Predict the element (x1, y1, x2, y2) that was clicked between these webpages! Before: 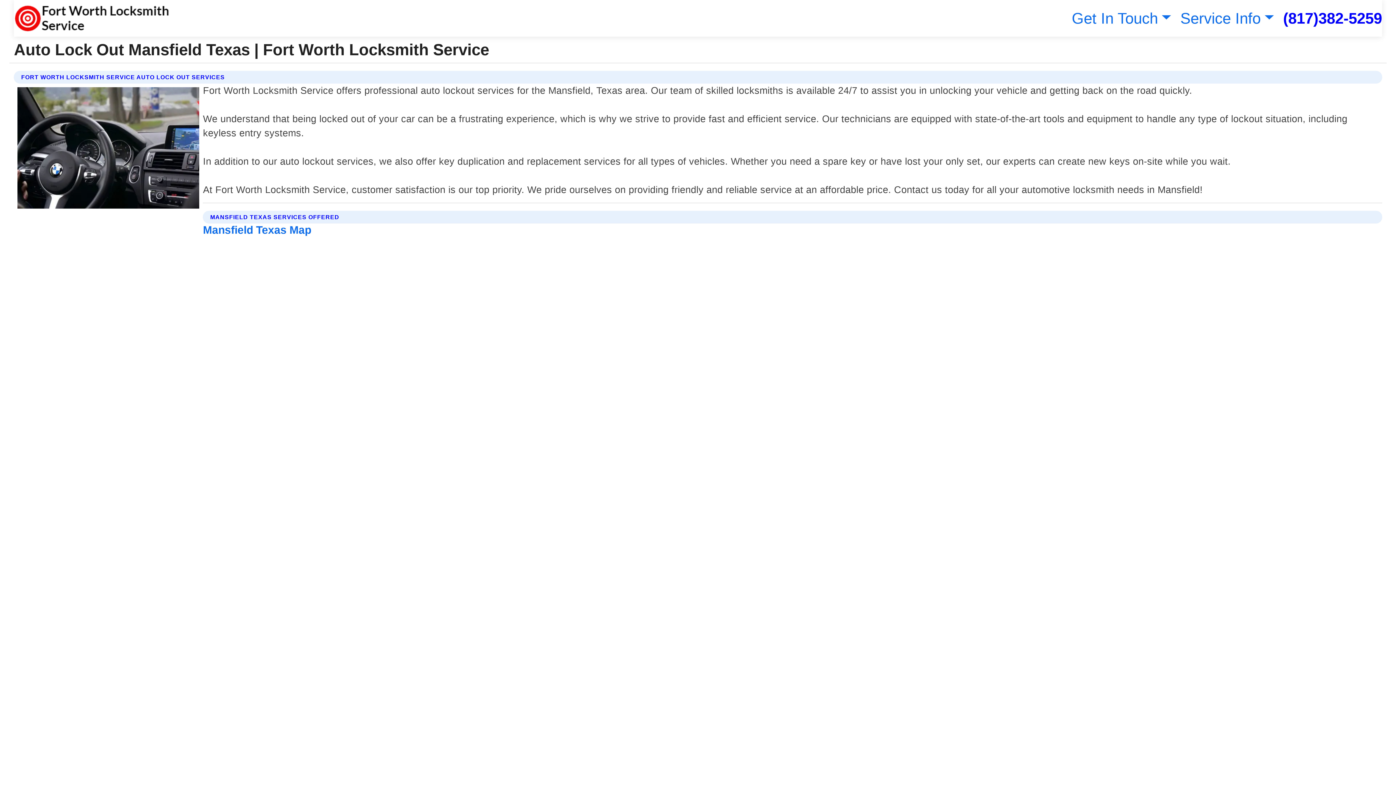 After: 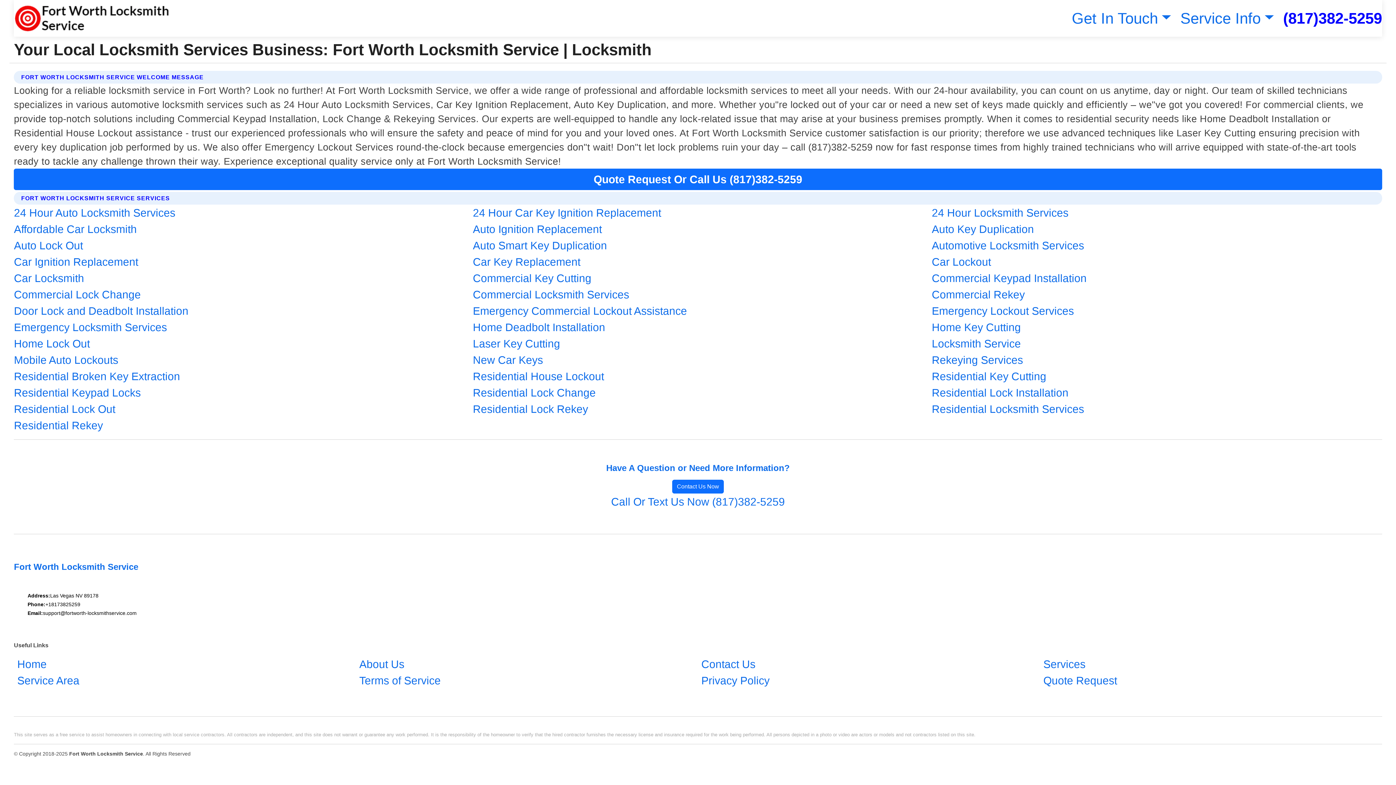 Action: bbox: (13, 2, 169, 33)